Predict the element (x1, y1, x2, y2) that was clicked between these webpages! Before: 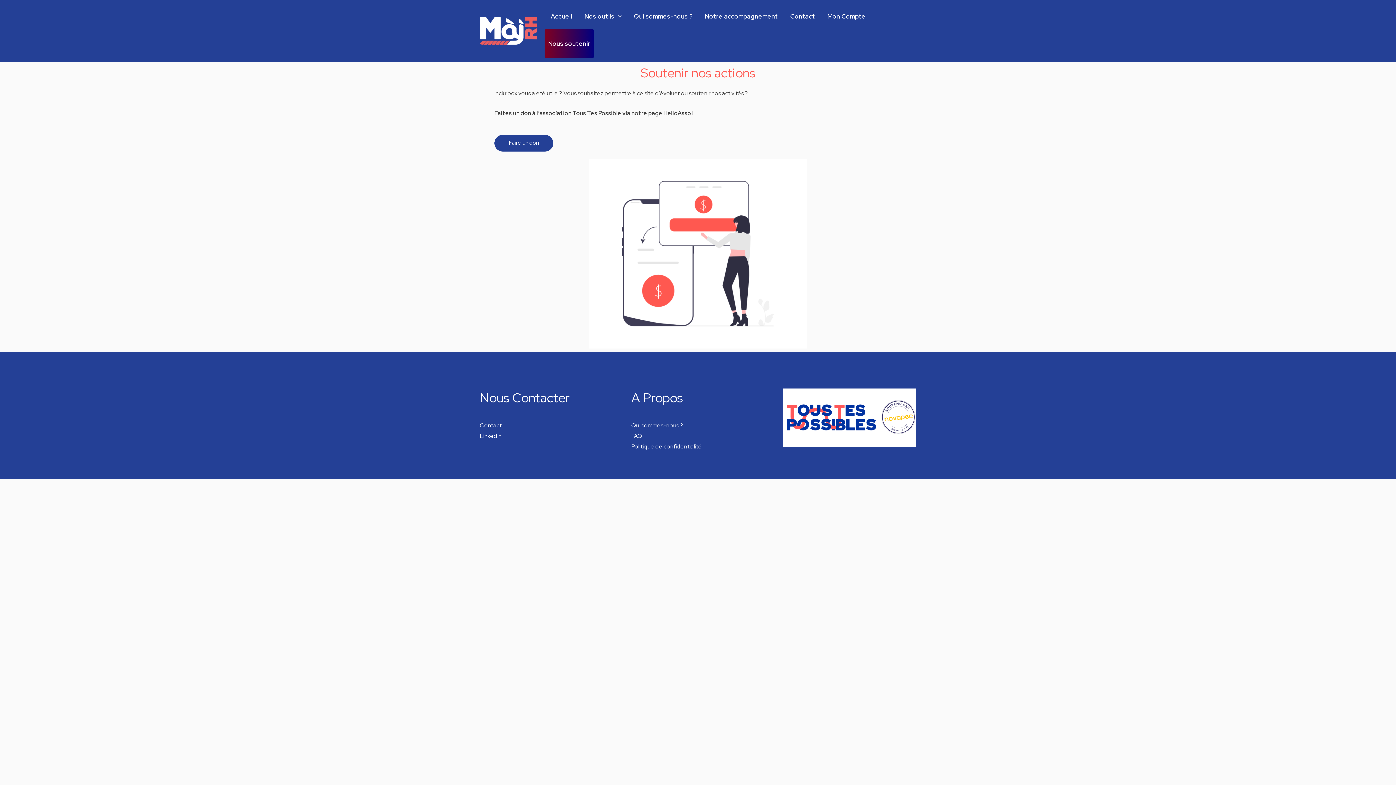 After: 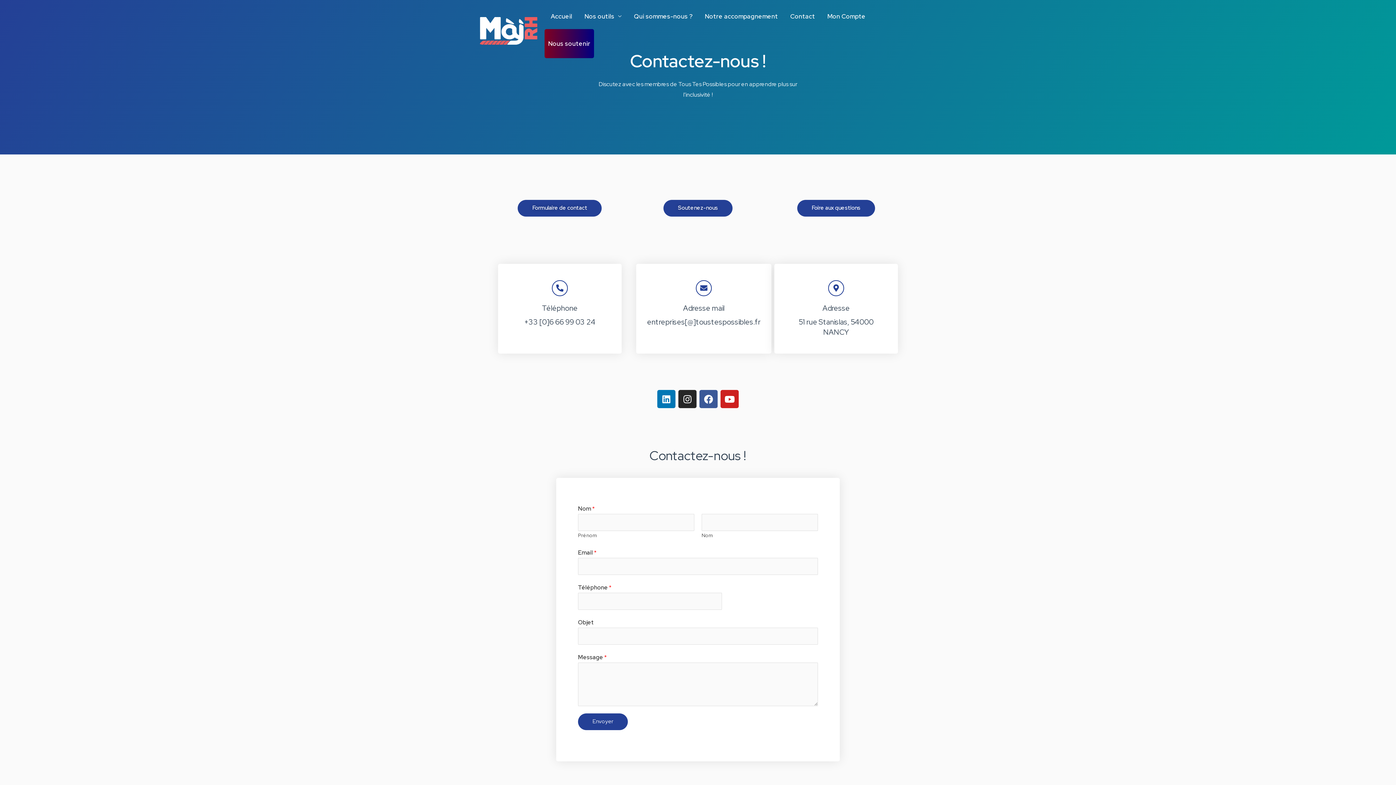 Action: bbox: (784, 3, 821, 29) label: Contact